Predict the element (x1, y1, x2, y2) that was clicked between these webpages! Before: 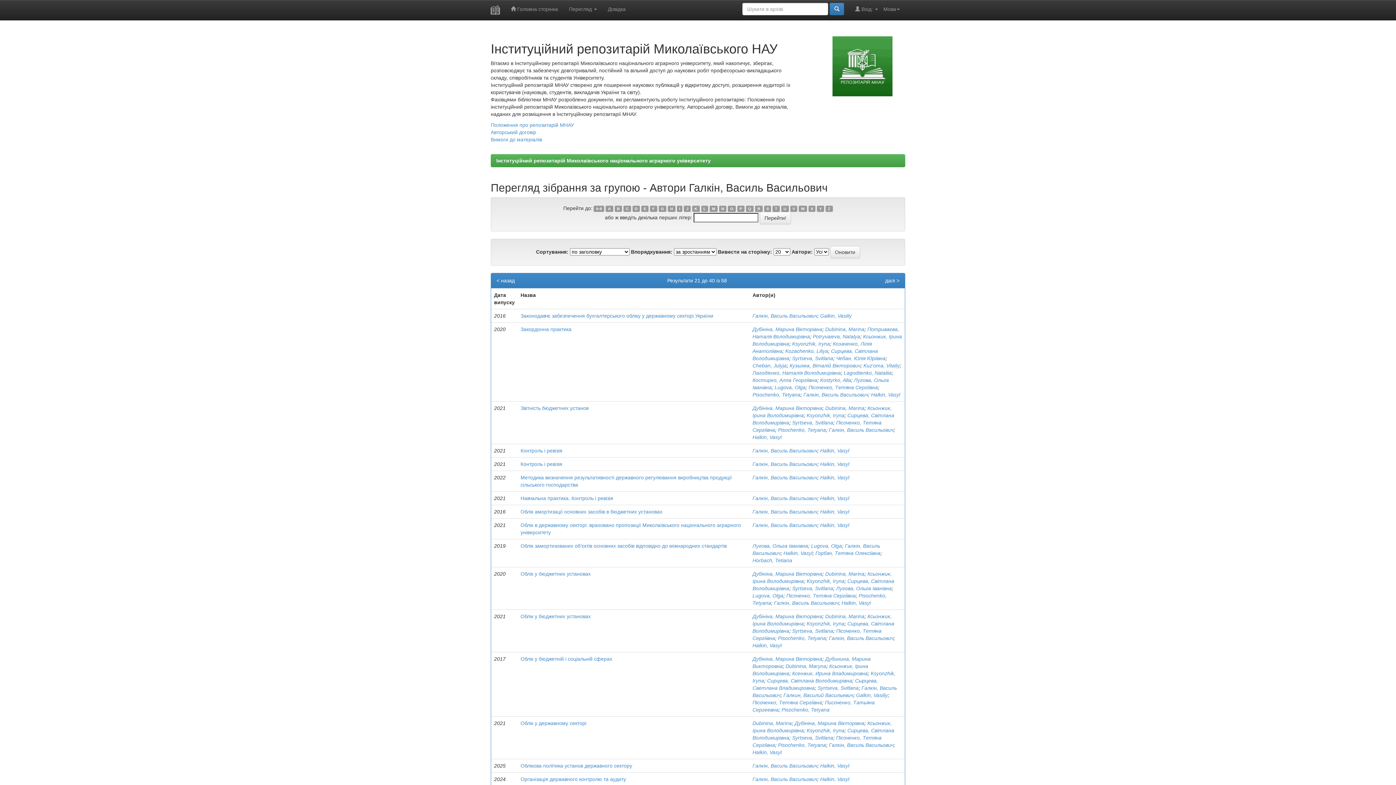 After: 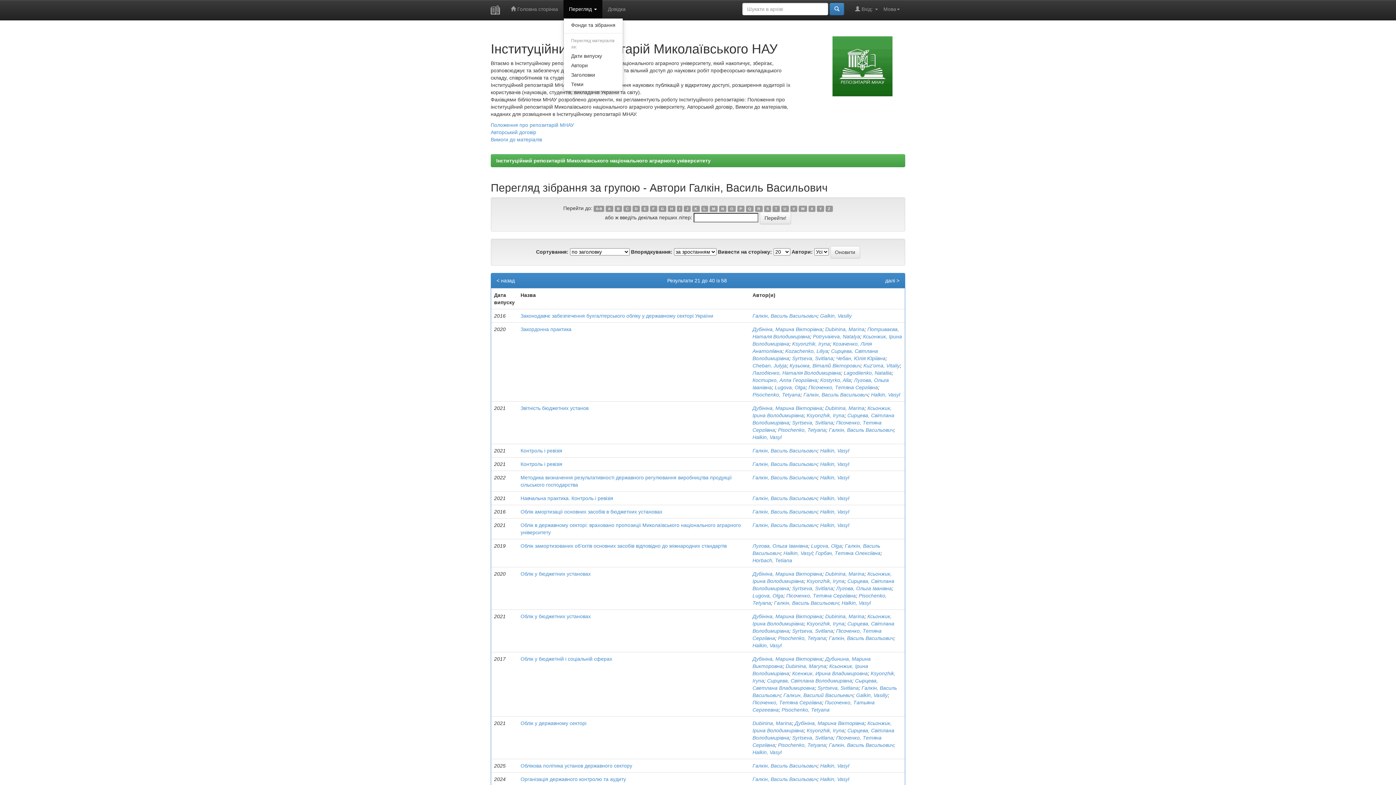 Action: label: Перегляд  bbox: (563, 0, 602, 18)